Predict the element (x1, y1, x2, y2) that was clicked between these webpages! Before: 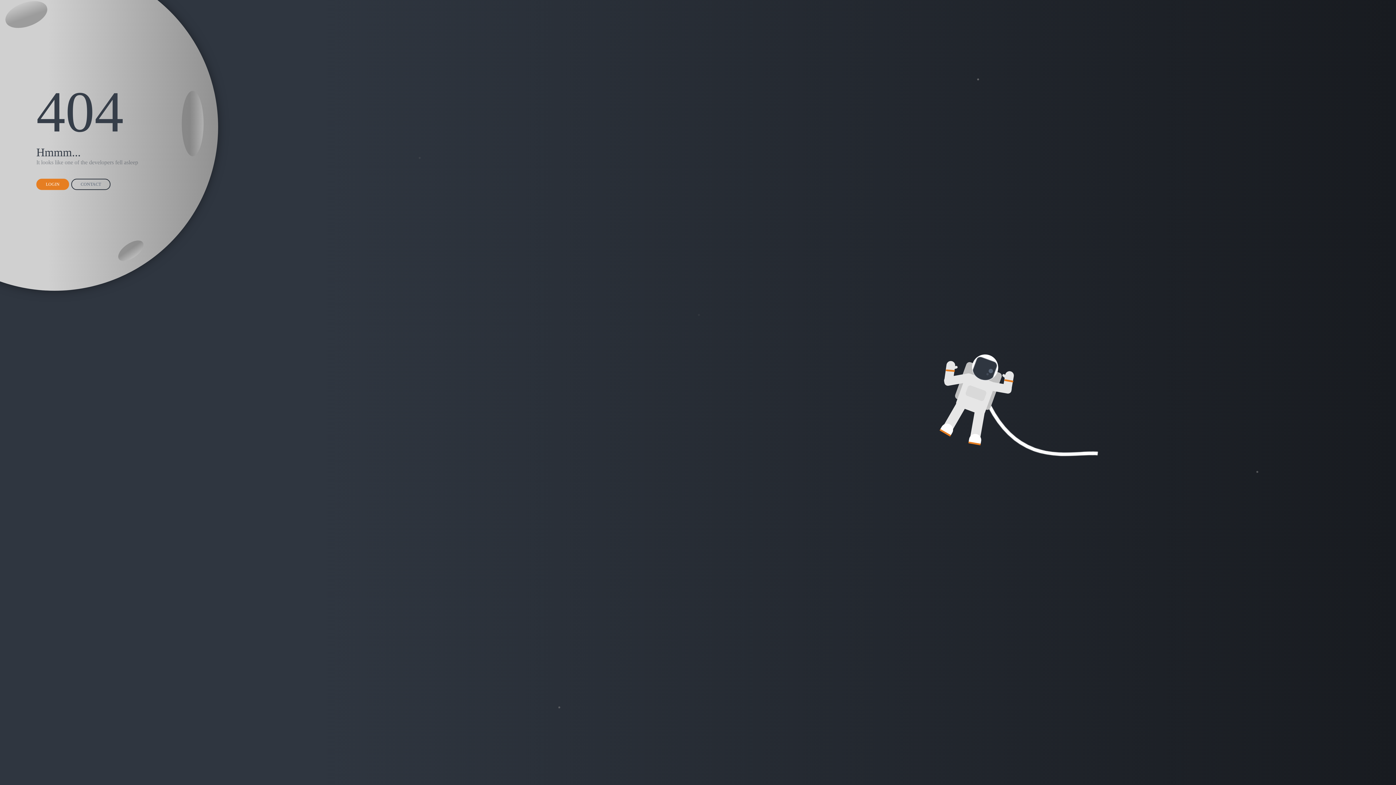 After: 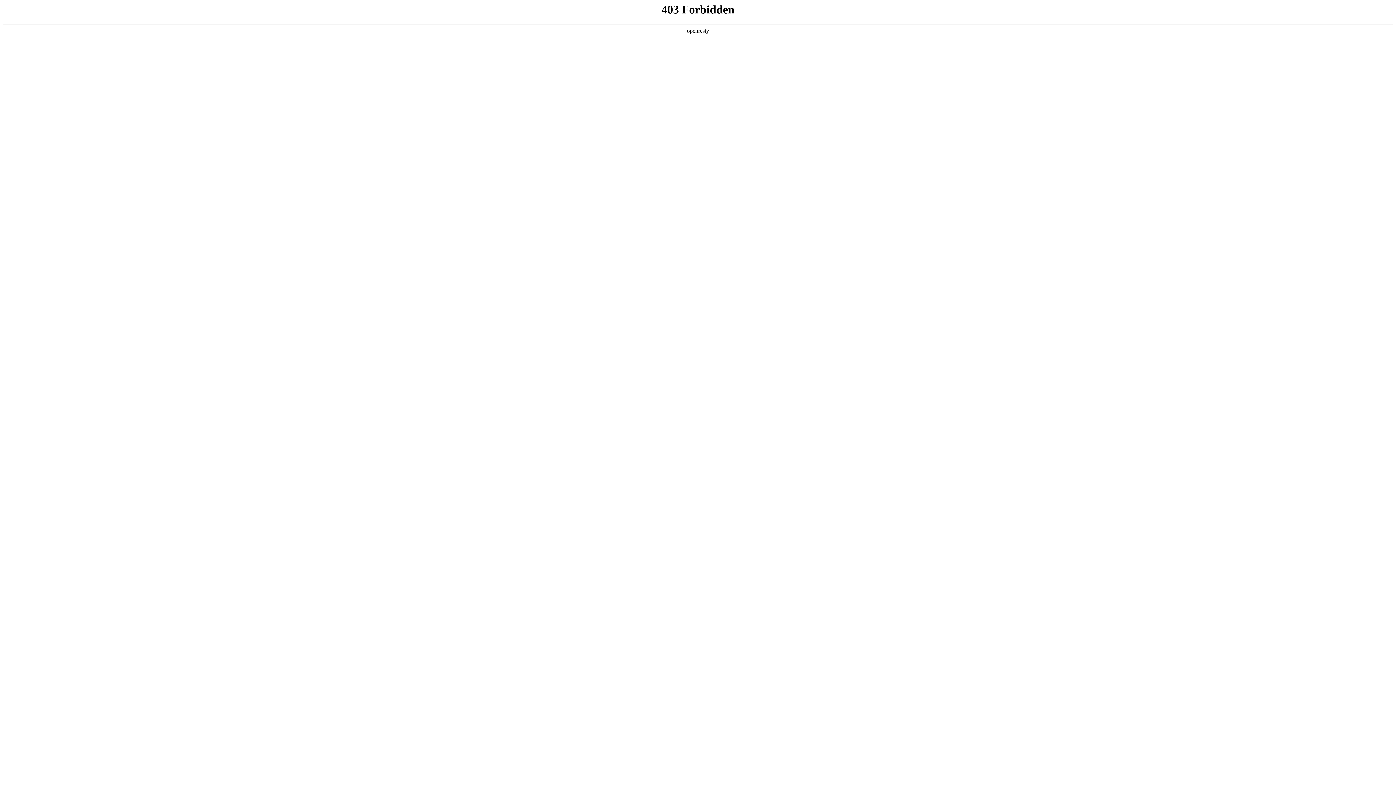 Action: label: LOGIN bbox: (36, 178, 69, 190)